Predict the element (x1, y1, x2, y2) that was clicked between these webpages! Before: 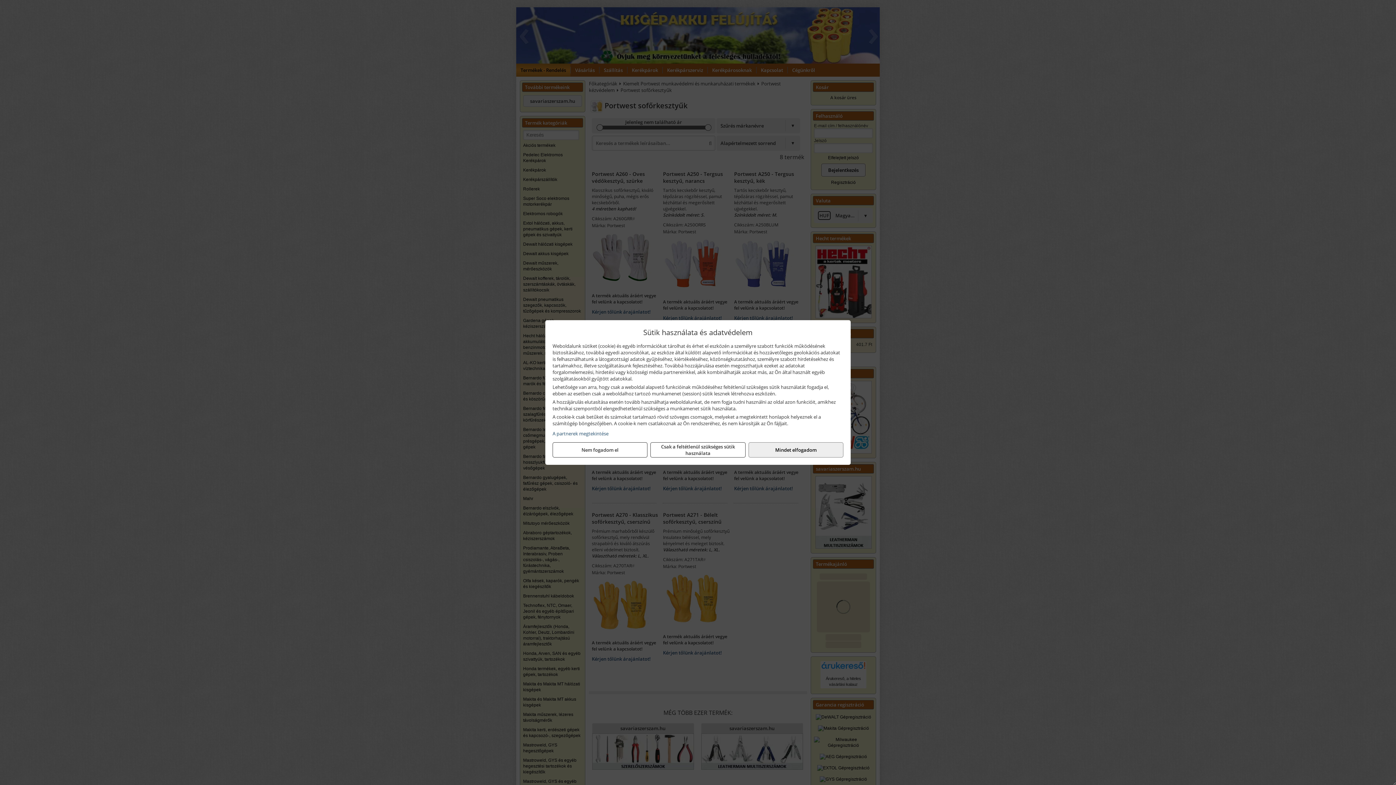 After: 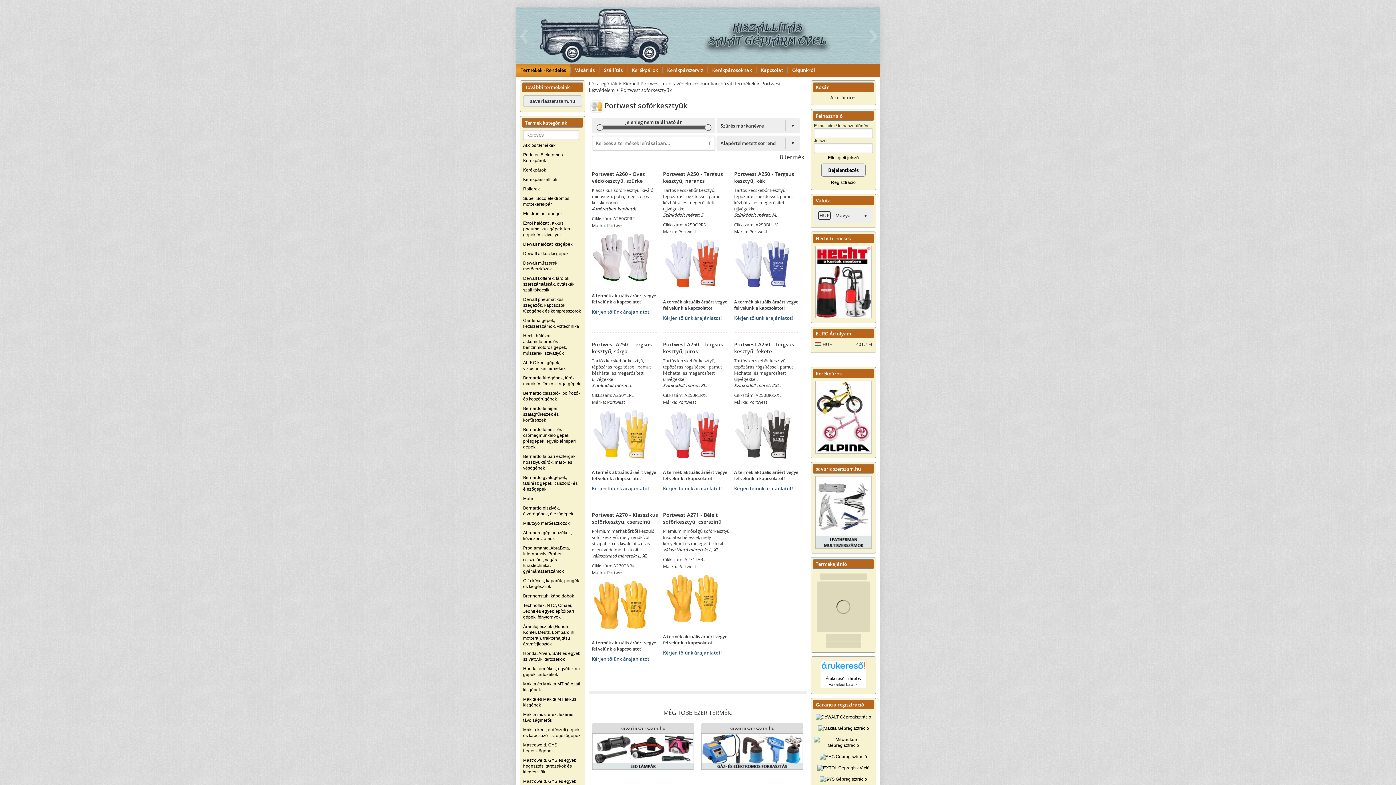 Action: bbox: (650, 442, 745, 457) label: Csak a feltétlenül szükséges sütik használata